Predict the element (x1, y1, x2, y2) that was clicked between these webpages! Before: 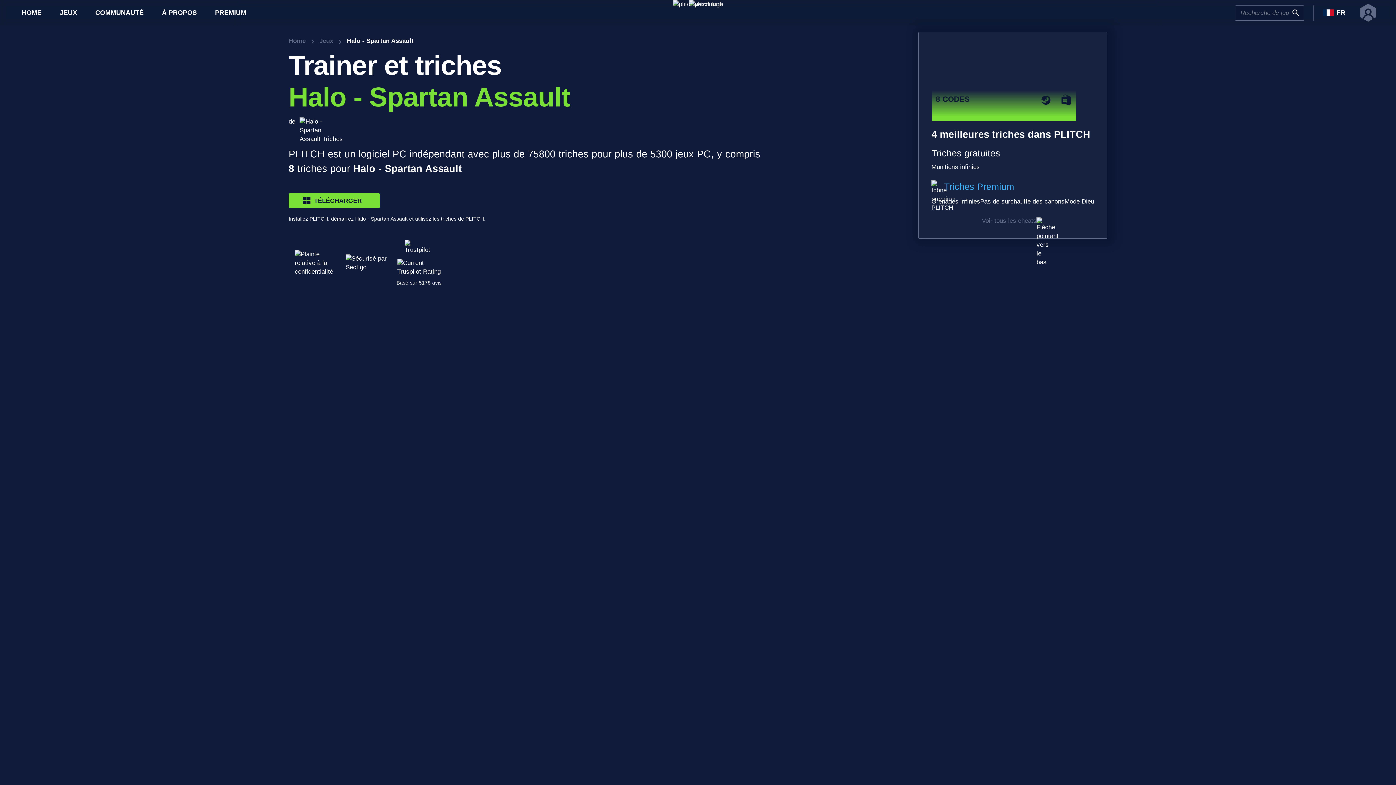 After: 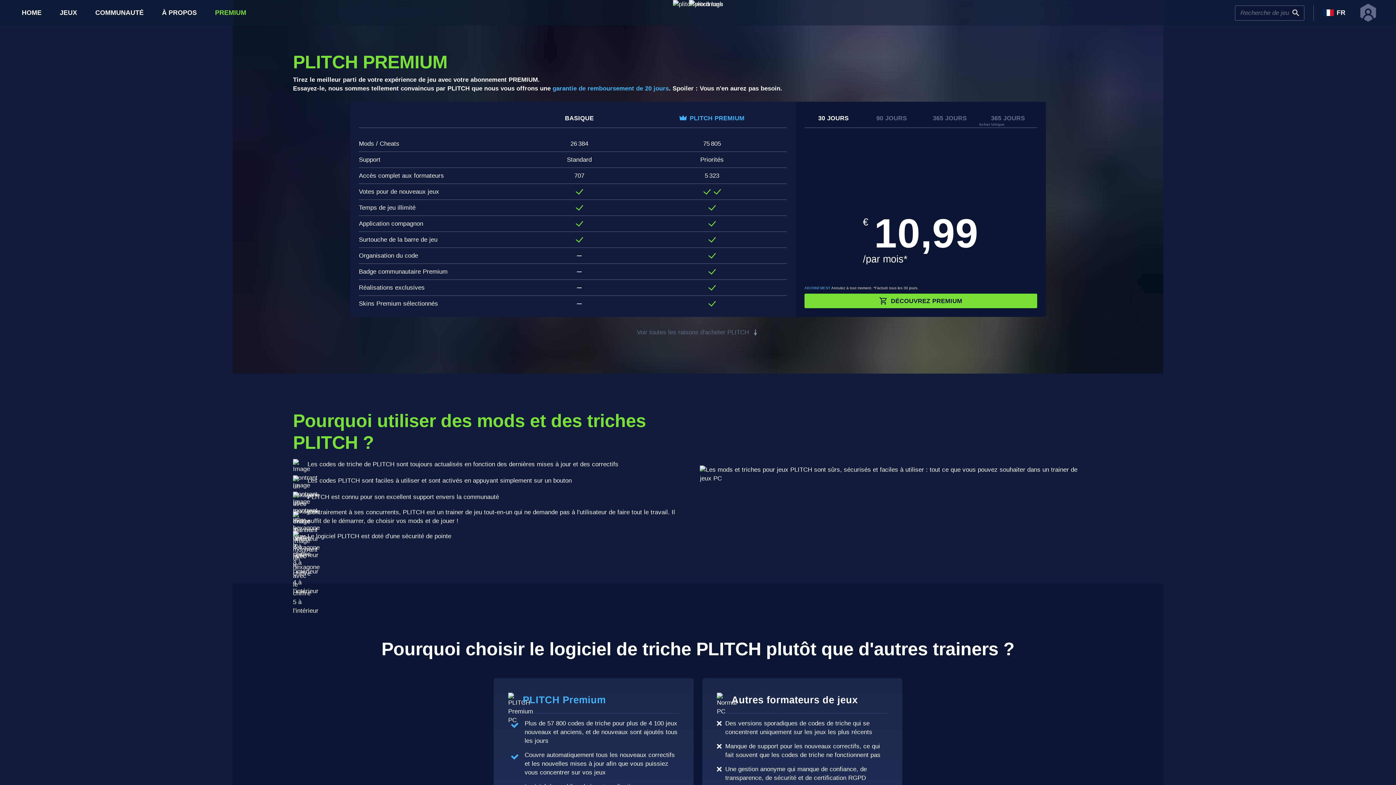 Action: bbox: (215, 7, 246, 17) label: PREMIUM